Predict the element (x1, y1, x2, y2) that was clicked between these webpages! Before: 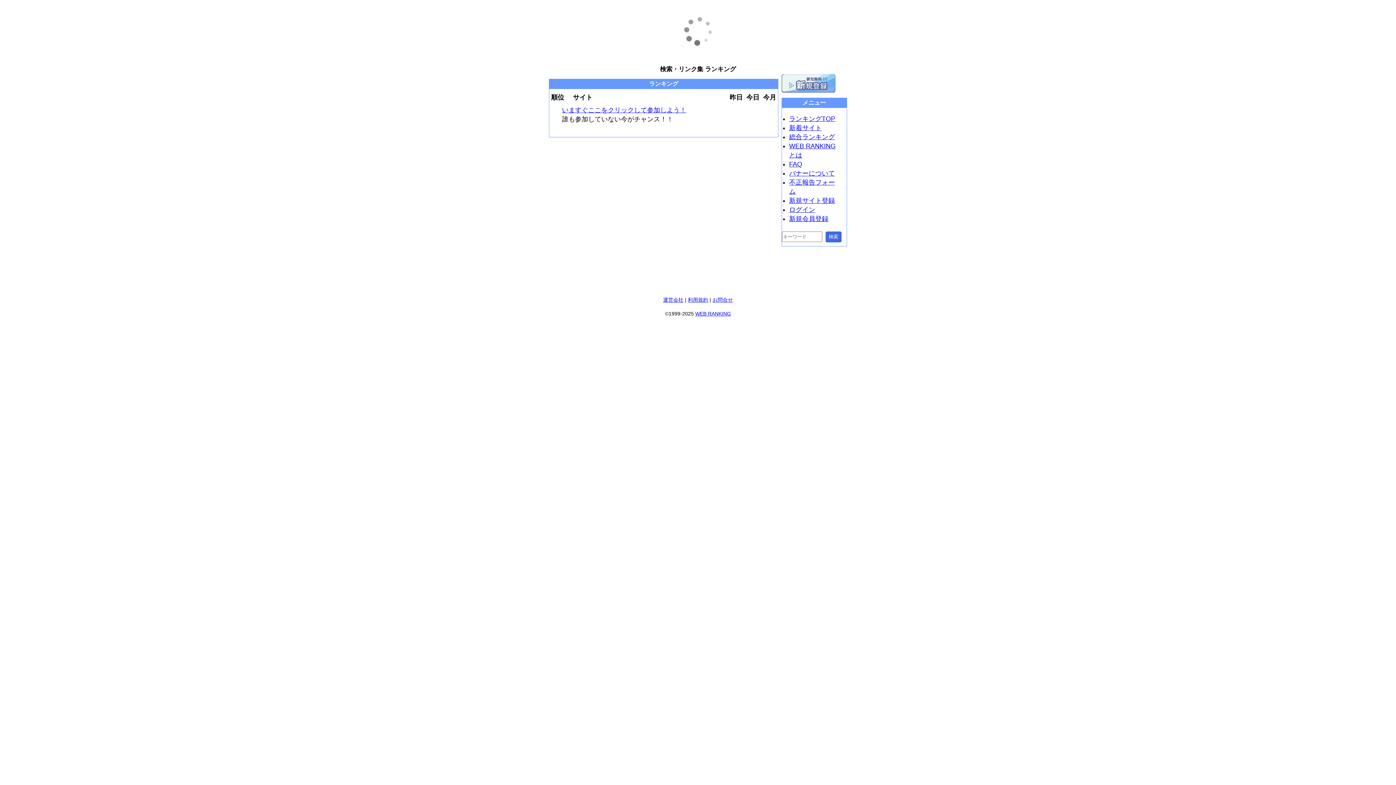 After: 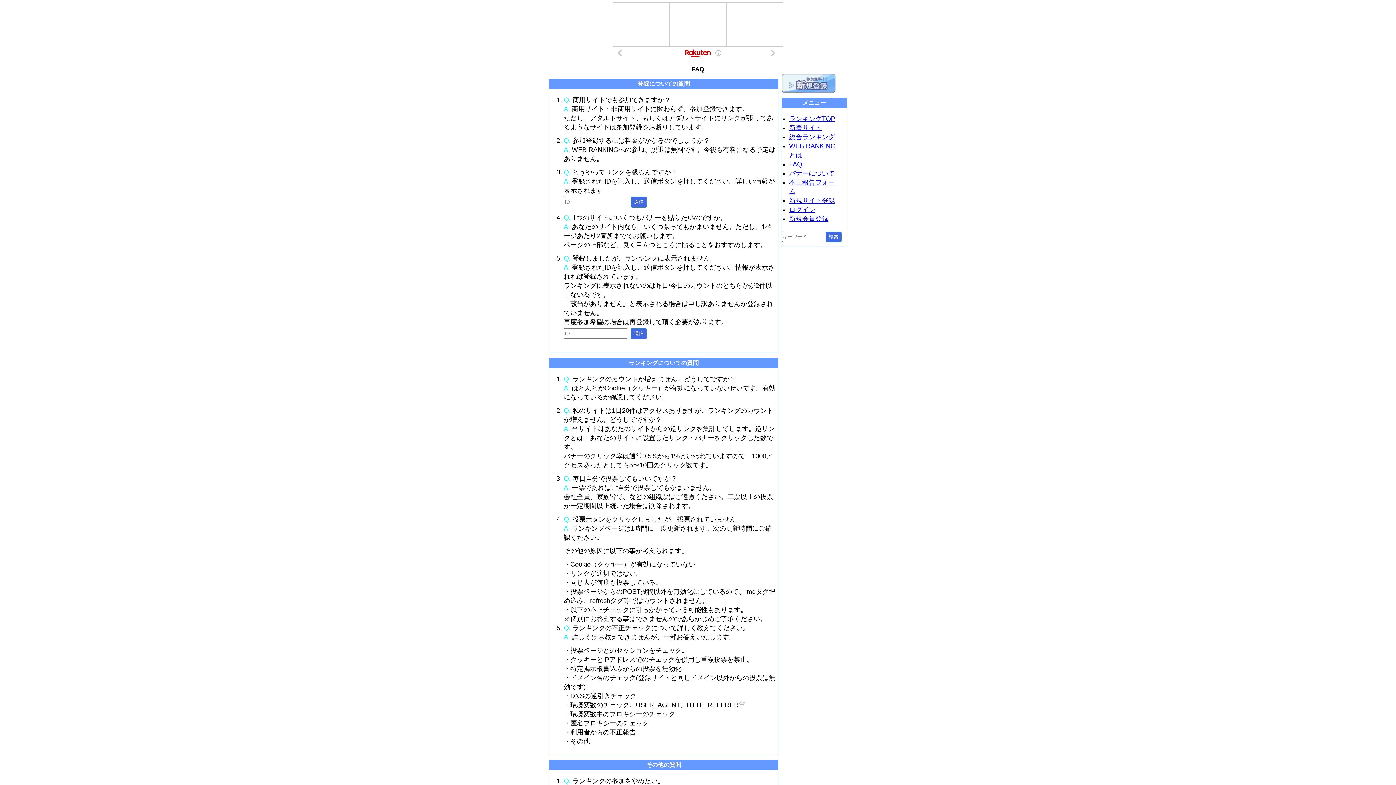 Action: bbox: (789, 160, 802, 168) label: FAQ